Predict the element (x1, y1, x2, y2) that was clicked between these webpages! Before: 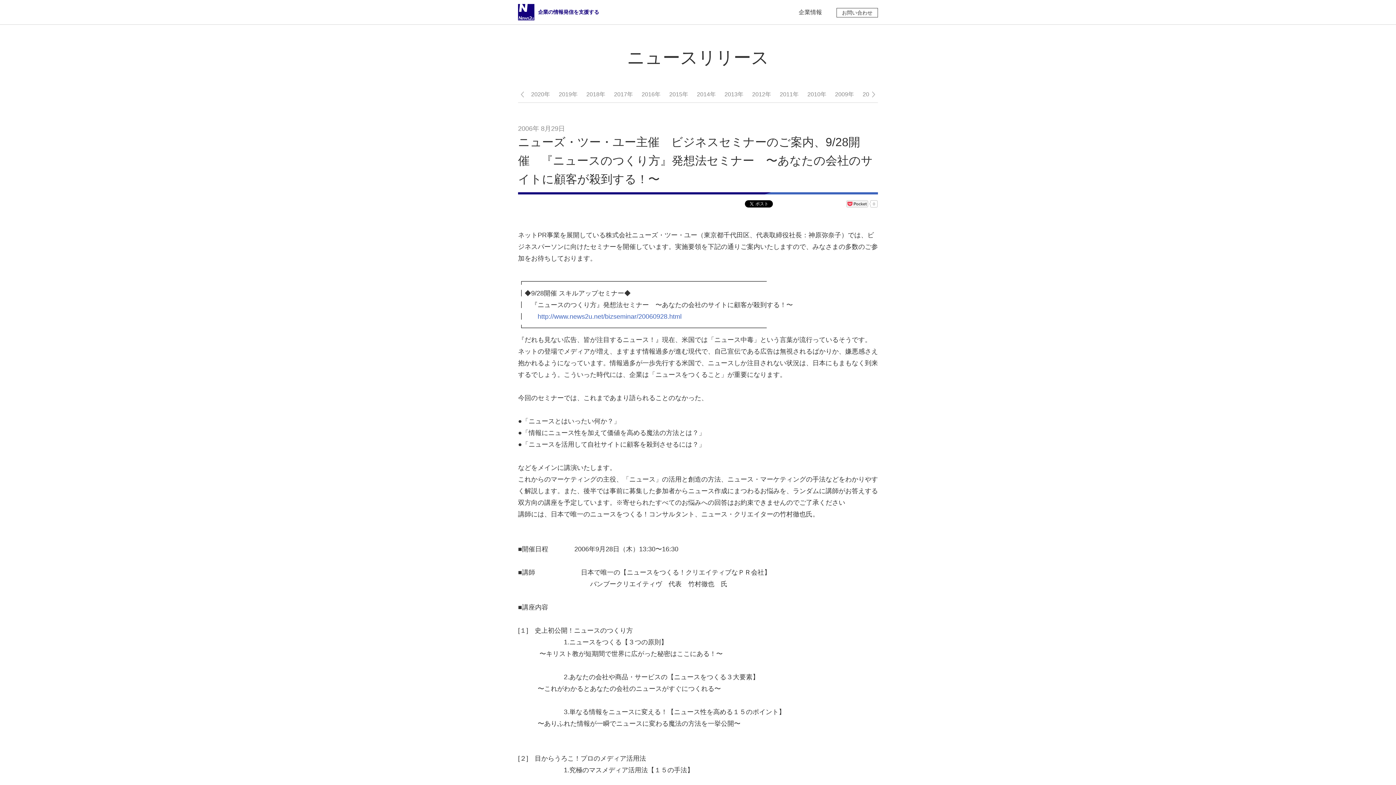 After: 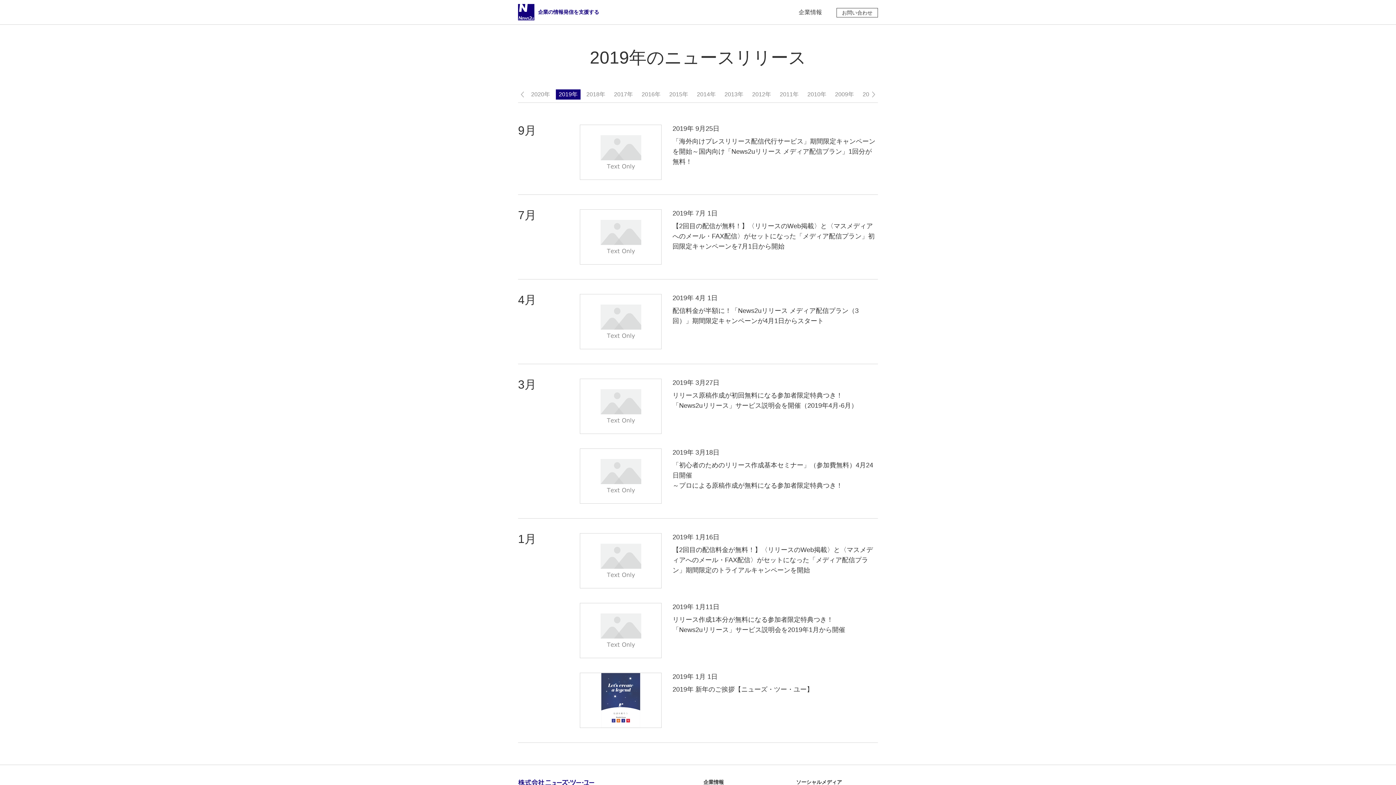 Action: label: 2019年 bbox: (556, 89, 580, 99)